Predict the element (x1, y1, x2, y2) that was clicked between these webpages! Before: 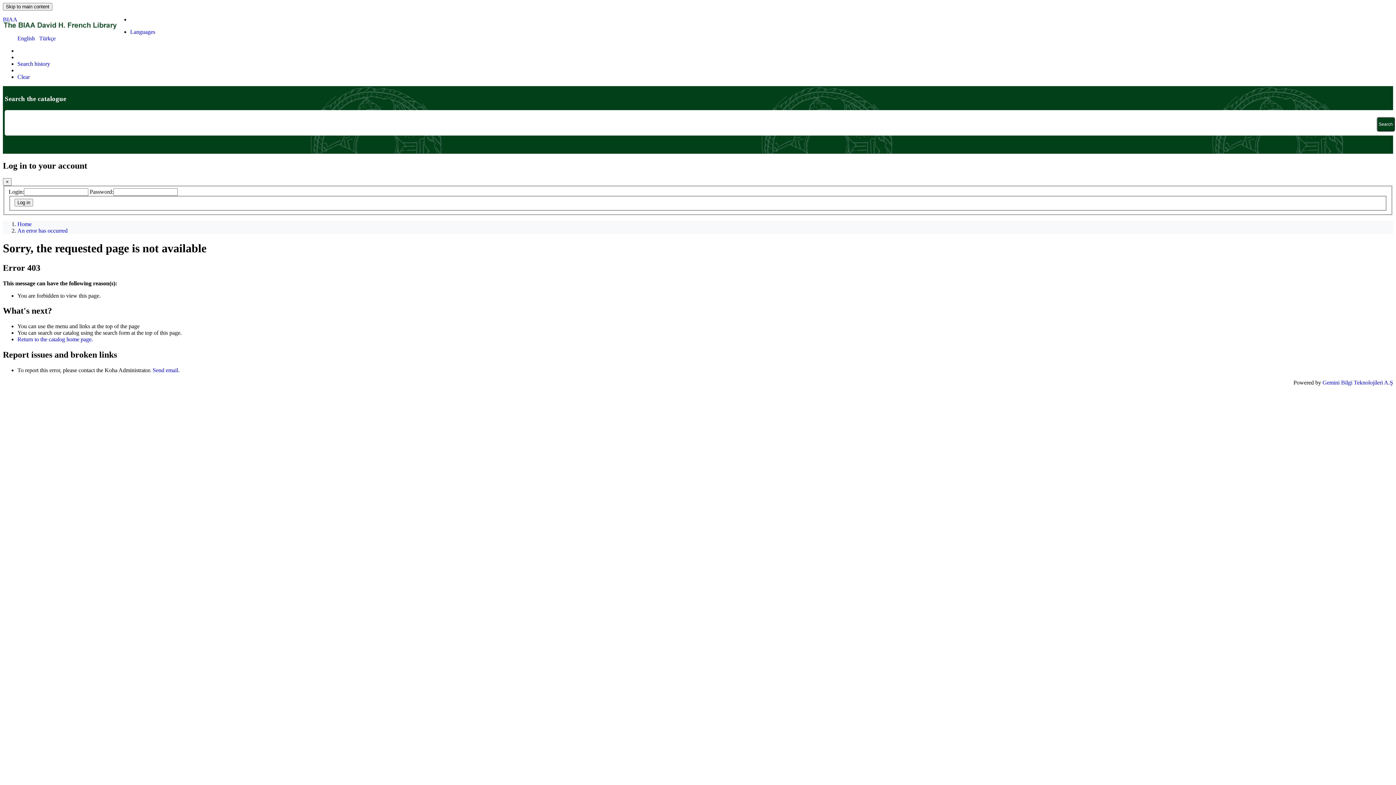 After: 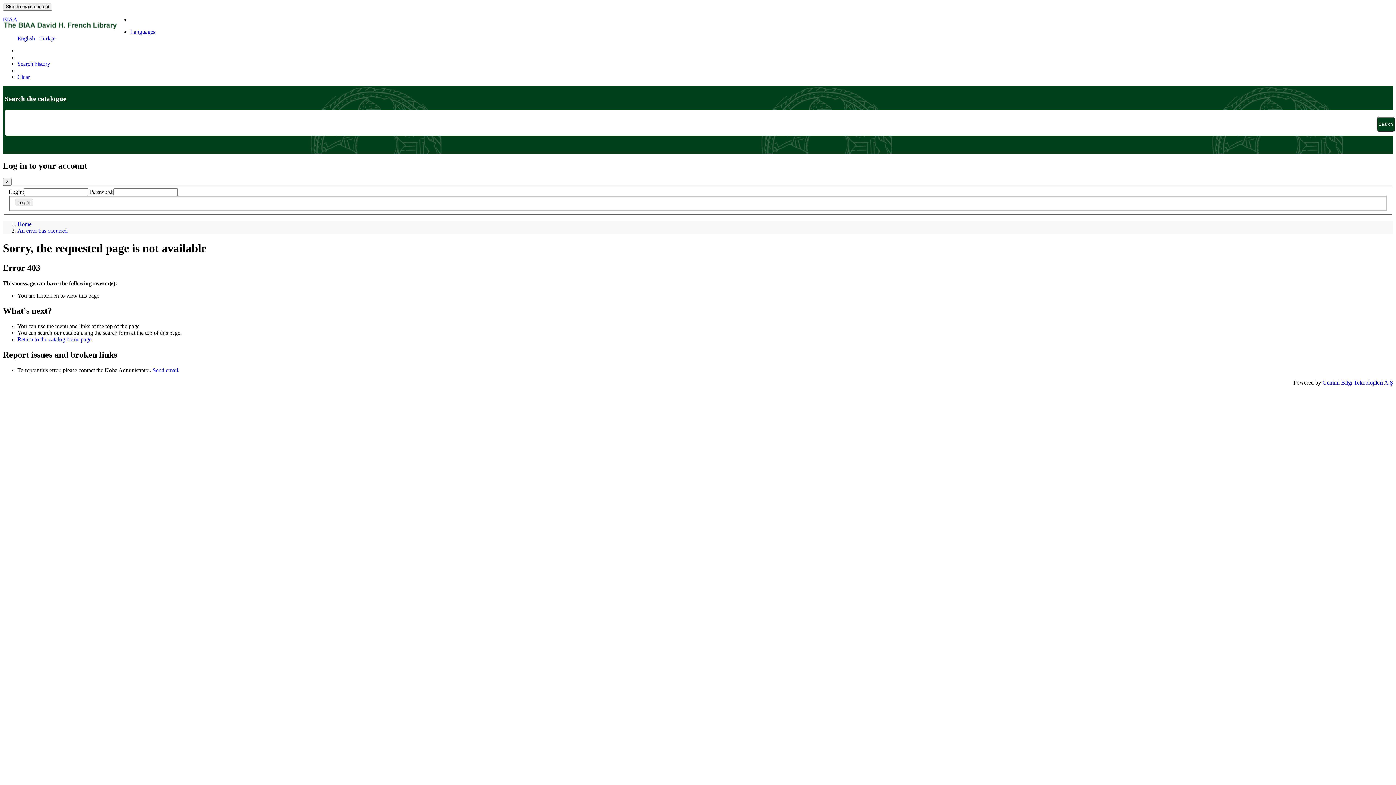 Action: label: BIAA bbox: (2, 1, 17, 22)